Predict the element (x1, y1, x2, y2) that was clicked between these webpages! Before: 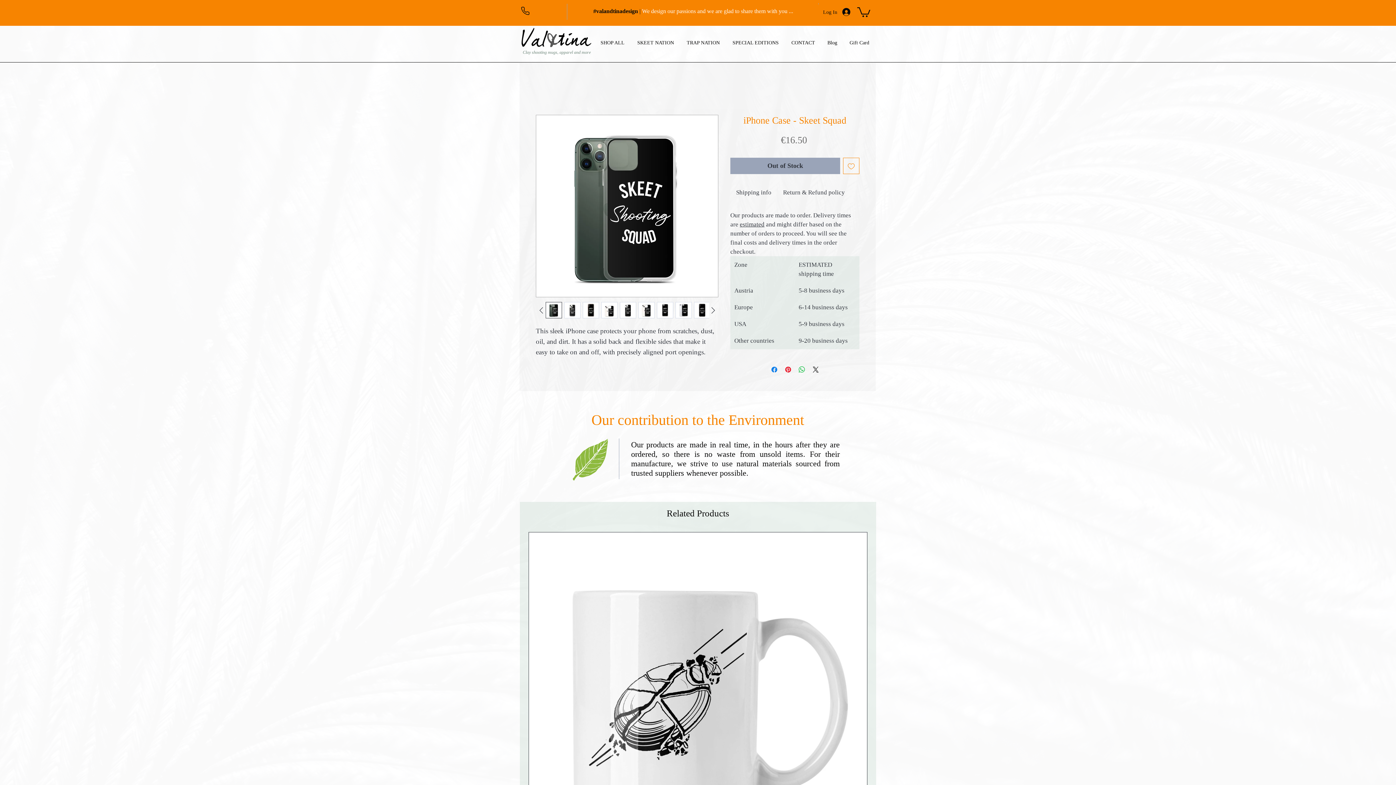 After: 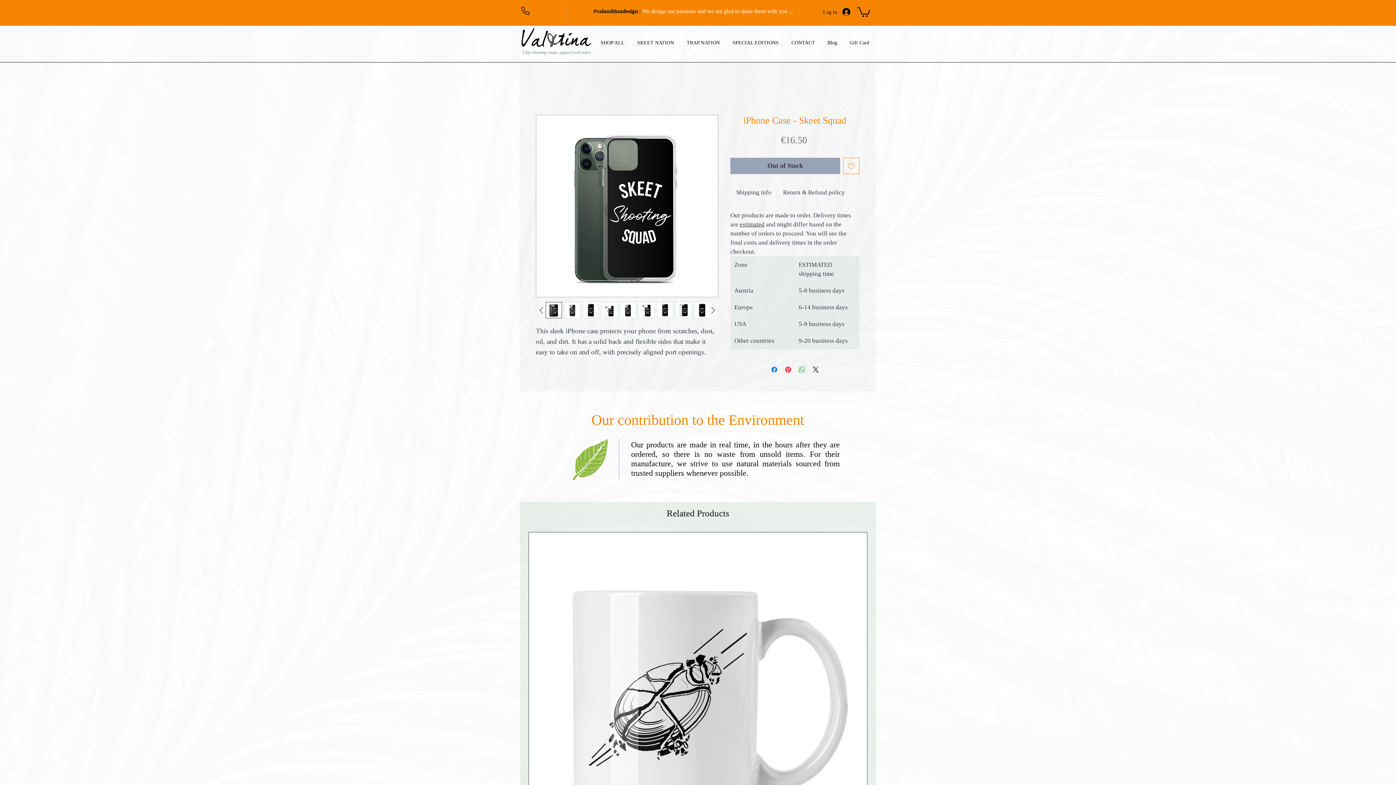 Action: bbox: (545, 302, 562, 318)